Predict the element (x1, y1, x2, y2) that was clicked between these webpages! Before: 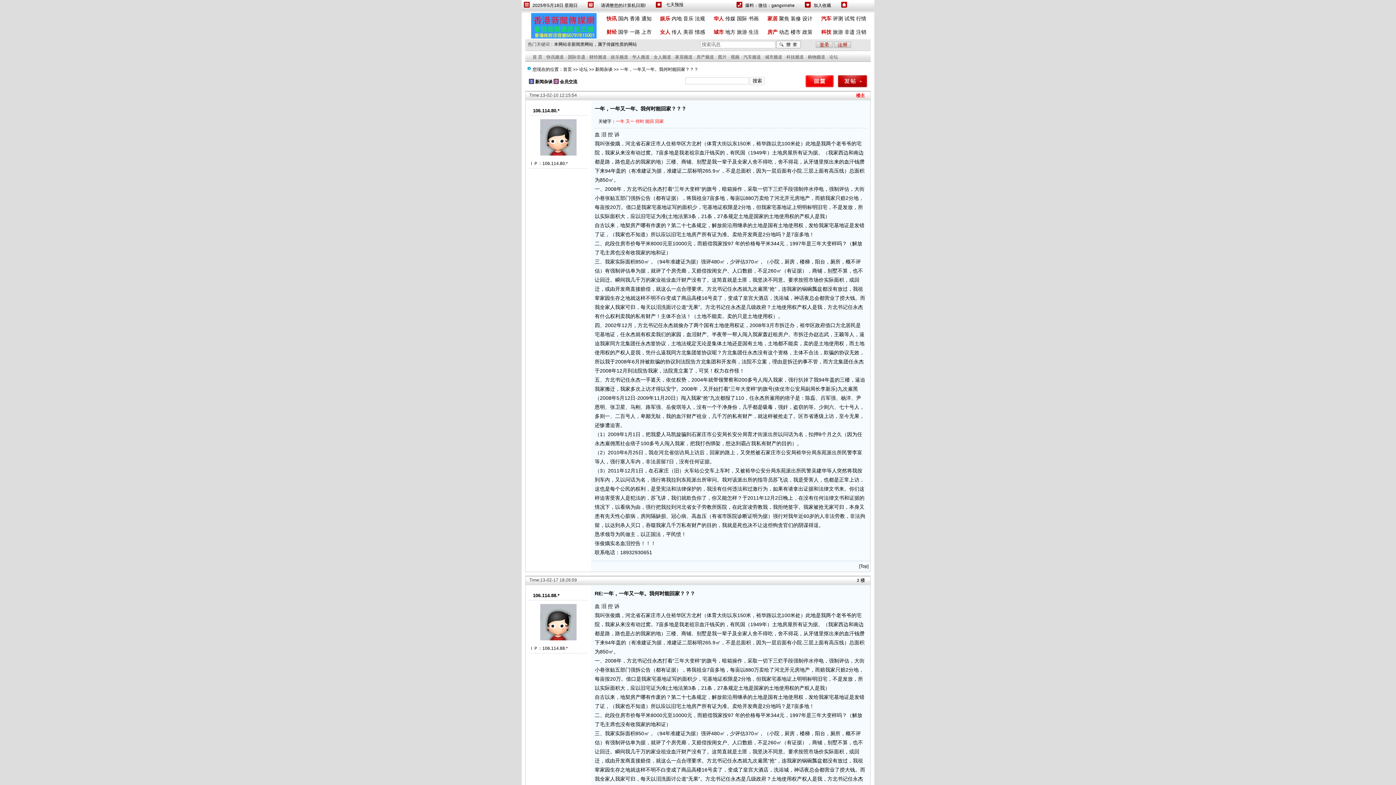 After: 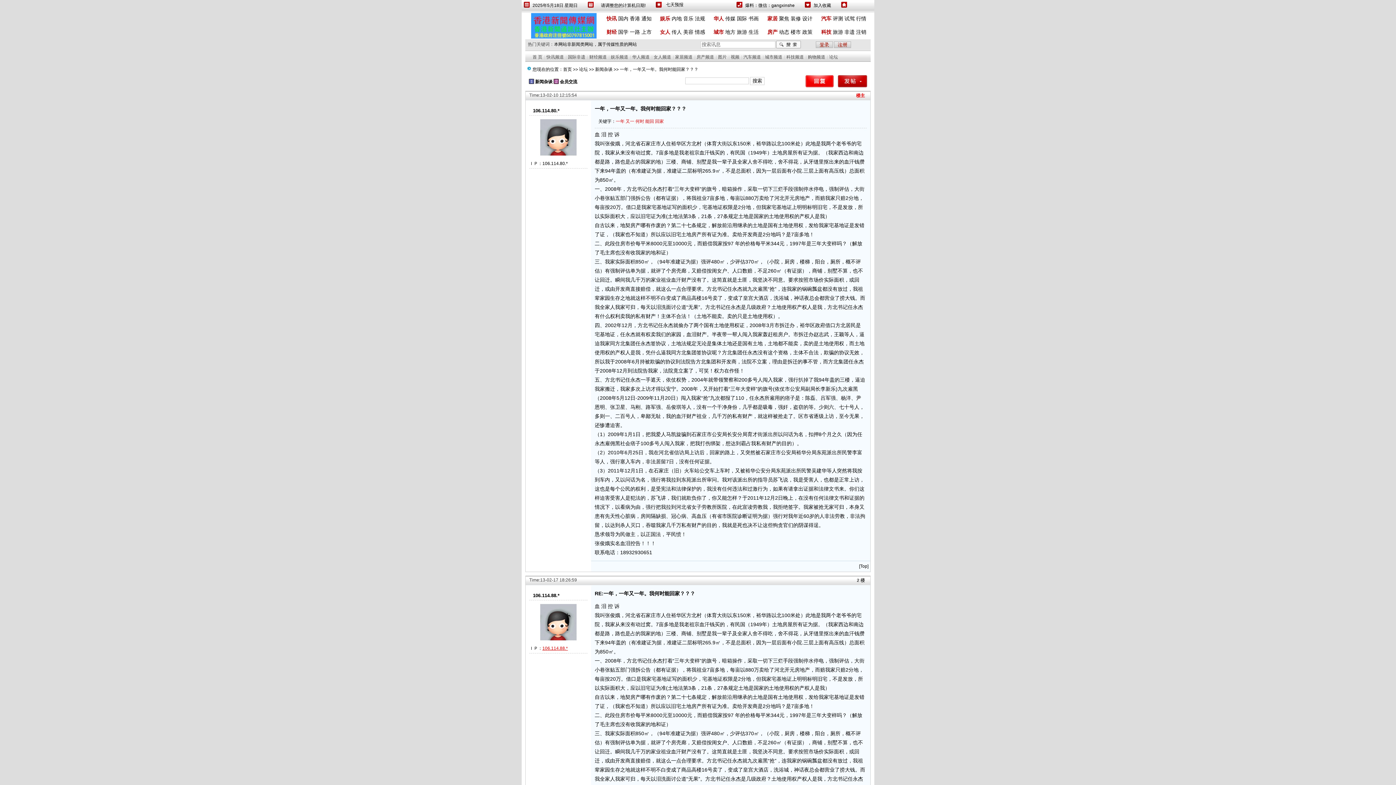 Action: label: 106.114.88.* bbox: (542, 646, 568, 651)